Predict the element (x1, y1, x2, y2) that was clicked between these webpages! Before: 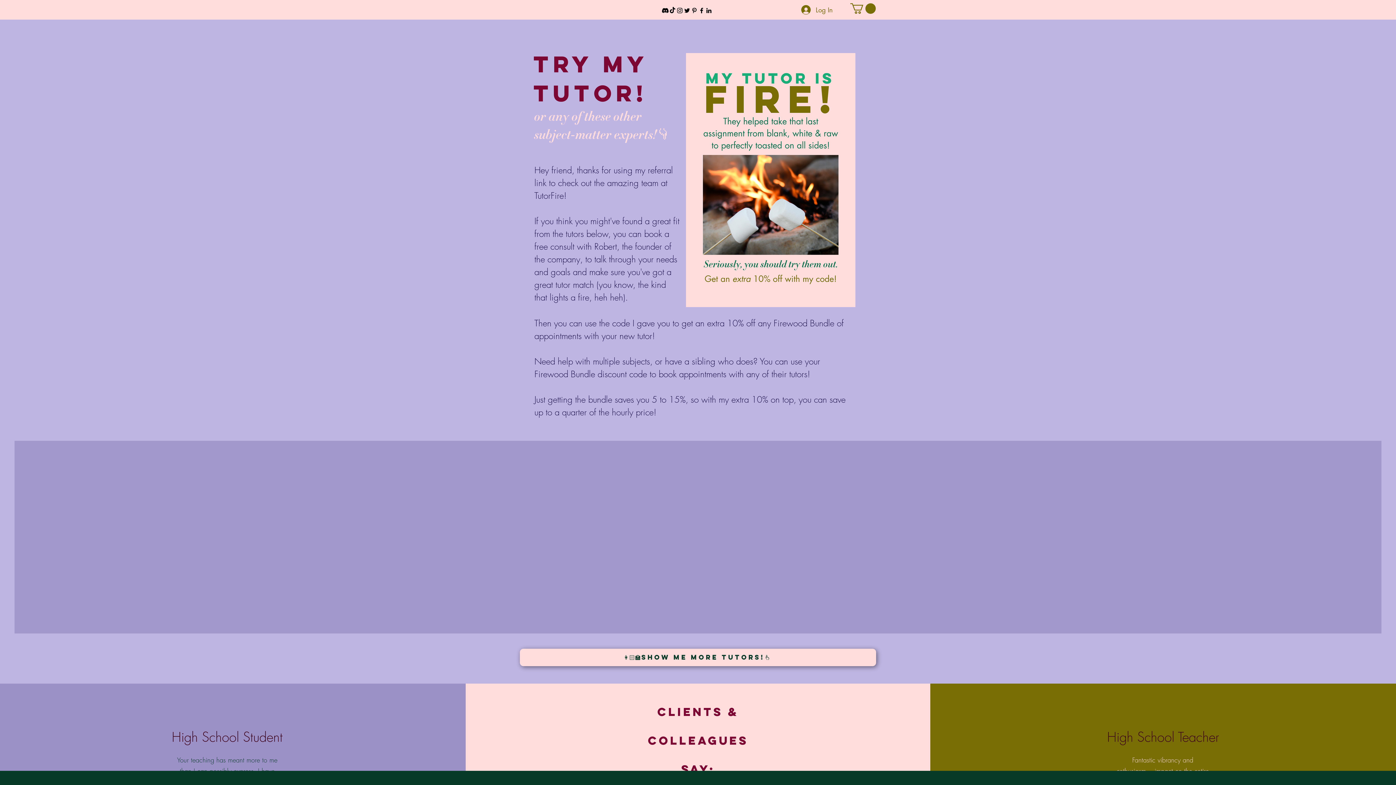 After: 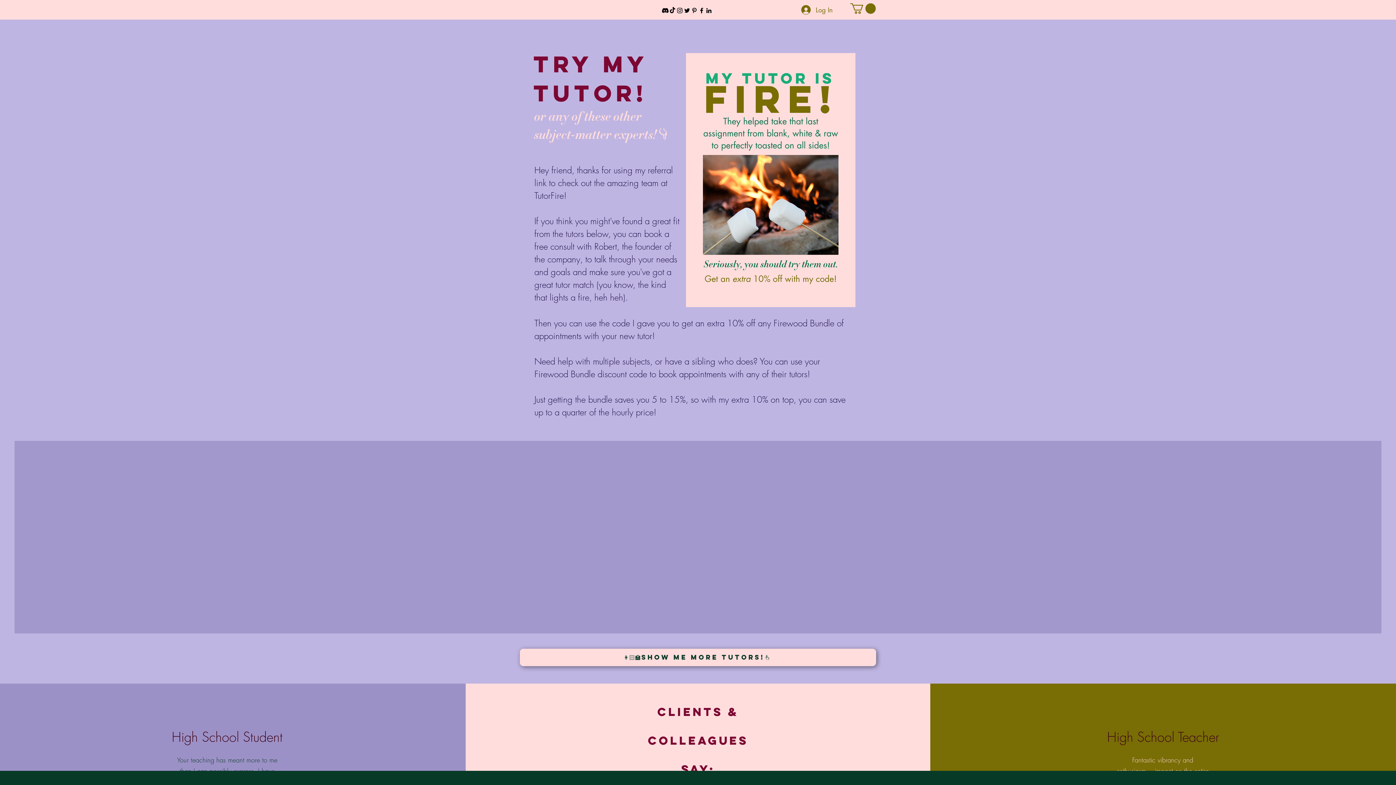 Action: label: Discord     bbox: (661, 6, 669, 14)